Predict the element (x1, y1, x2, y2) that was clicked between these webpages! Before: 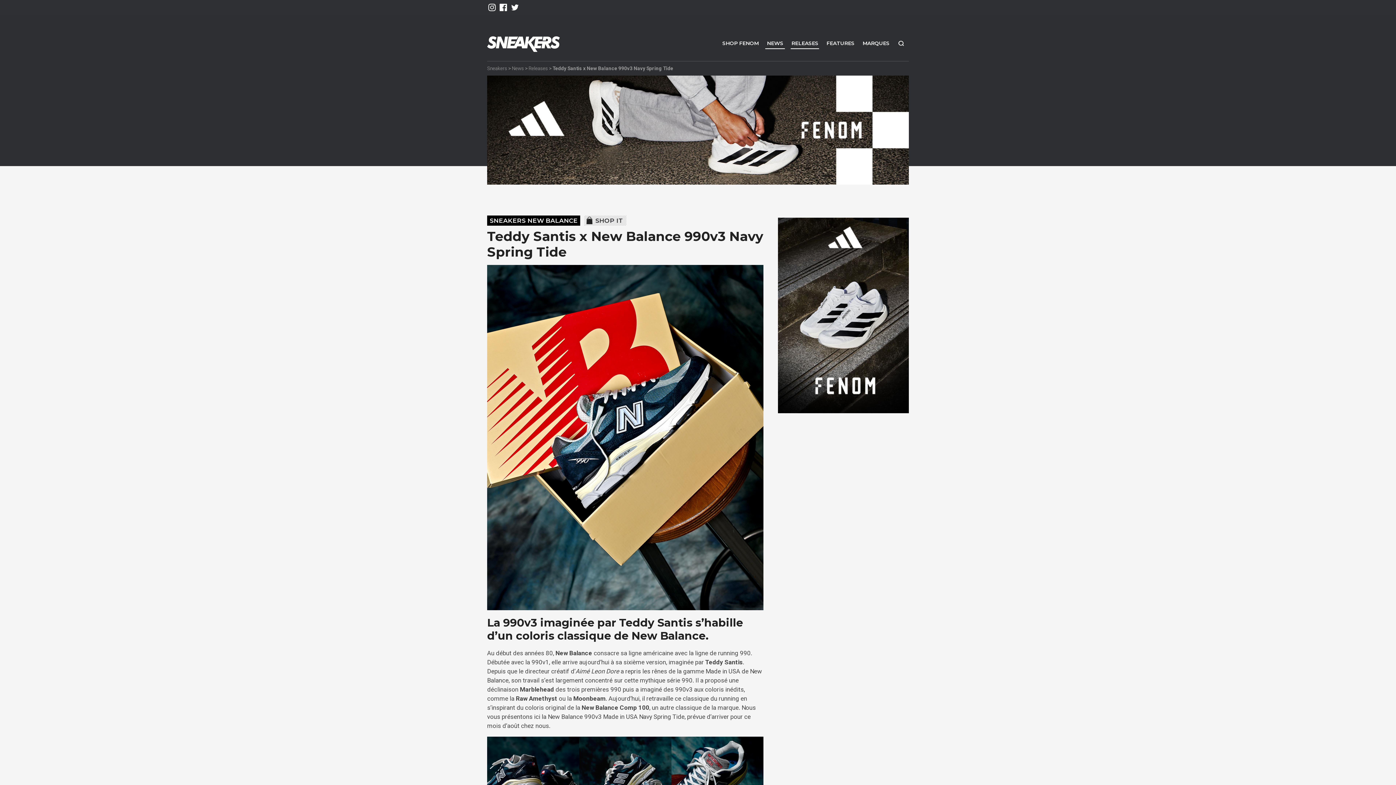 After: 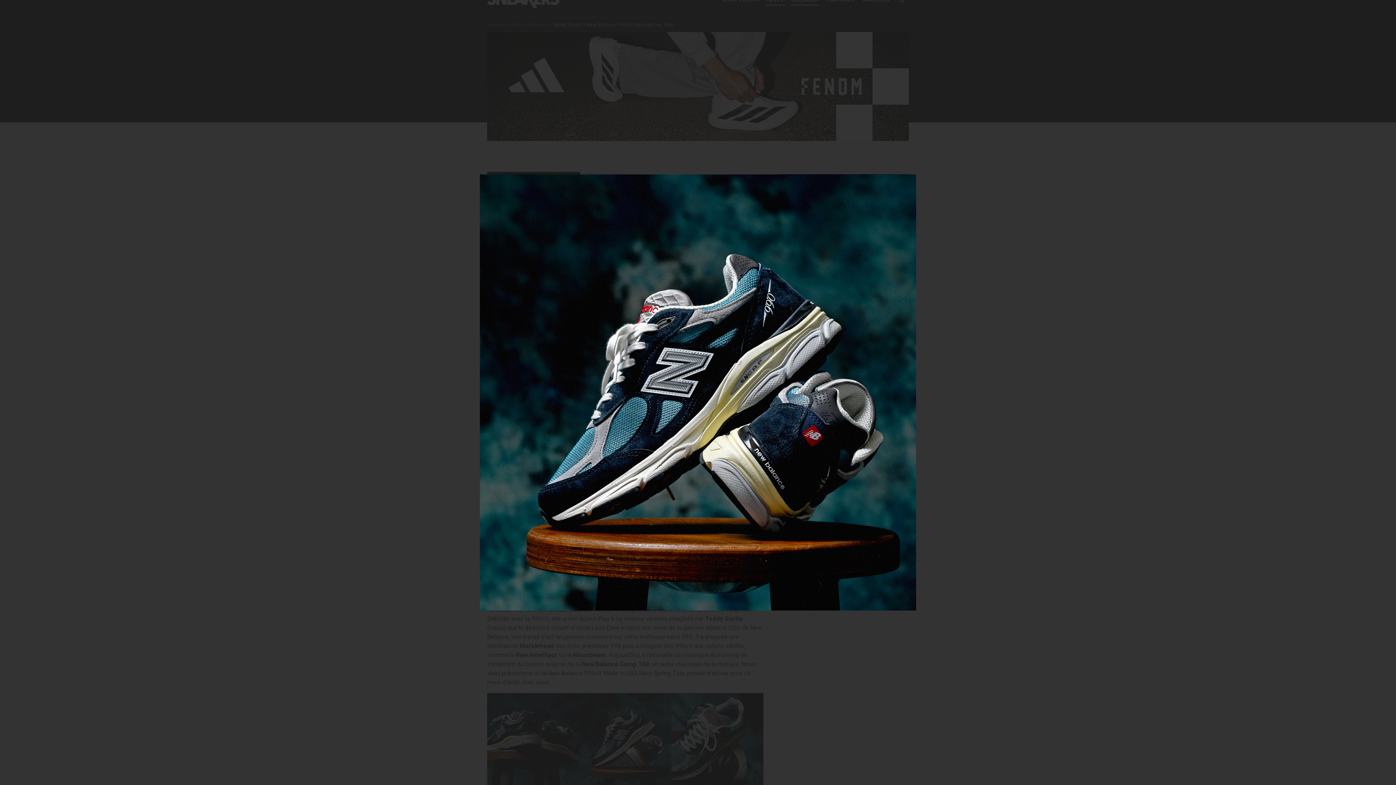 Action: bbox: (579, 737, 671, 829)